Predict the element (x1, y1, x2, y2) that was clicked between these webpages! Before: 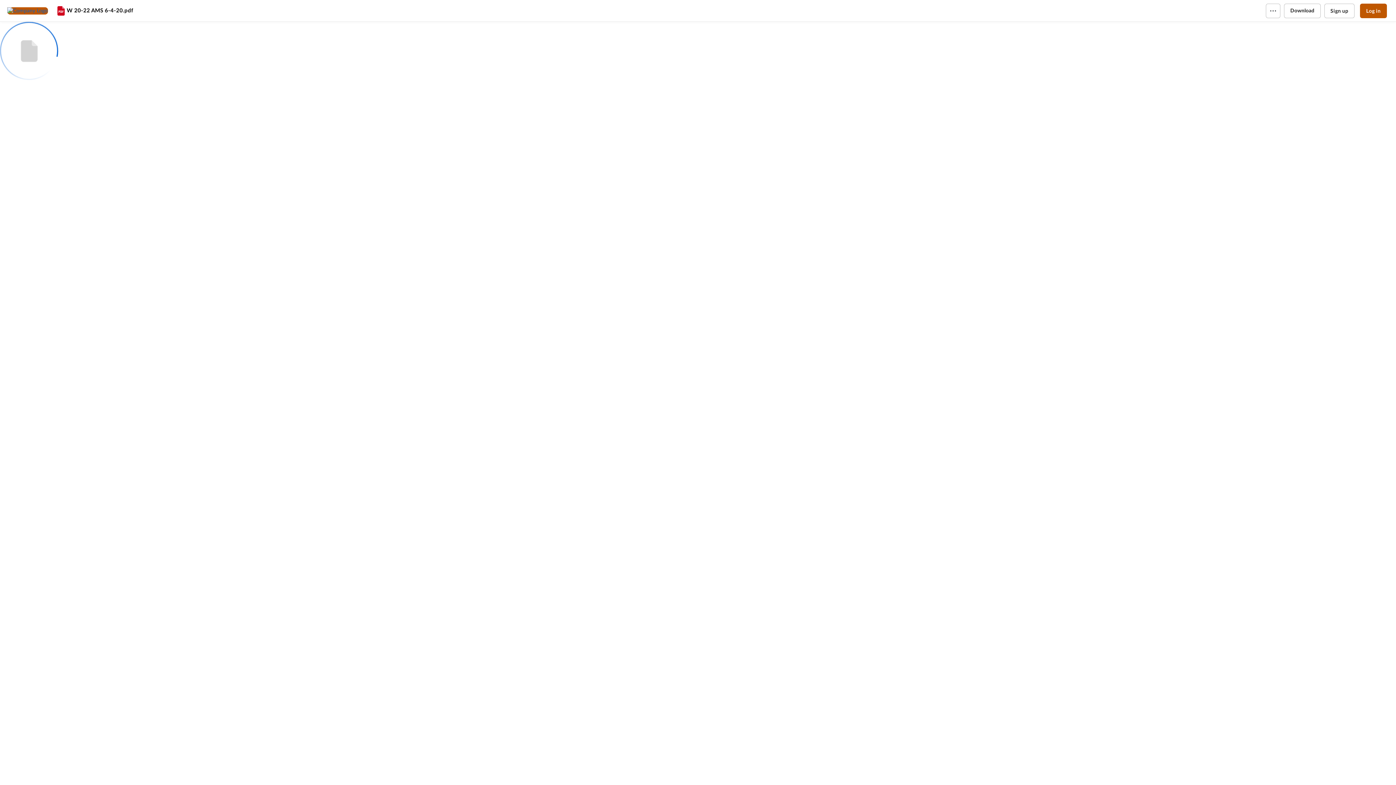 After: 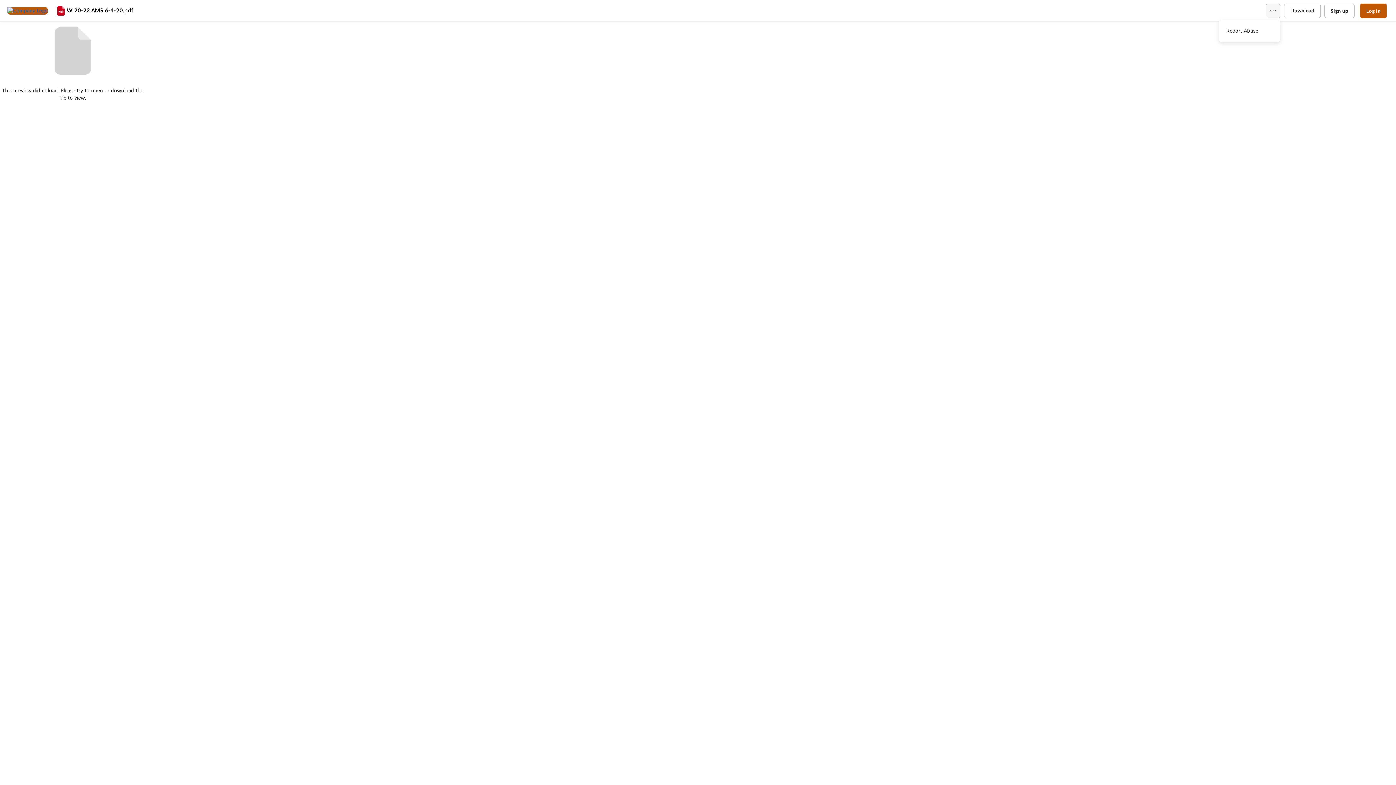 Action: bbox: (1266, 3, 1280, 18)